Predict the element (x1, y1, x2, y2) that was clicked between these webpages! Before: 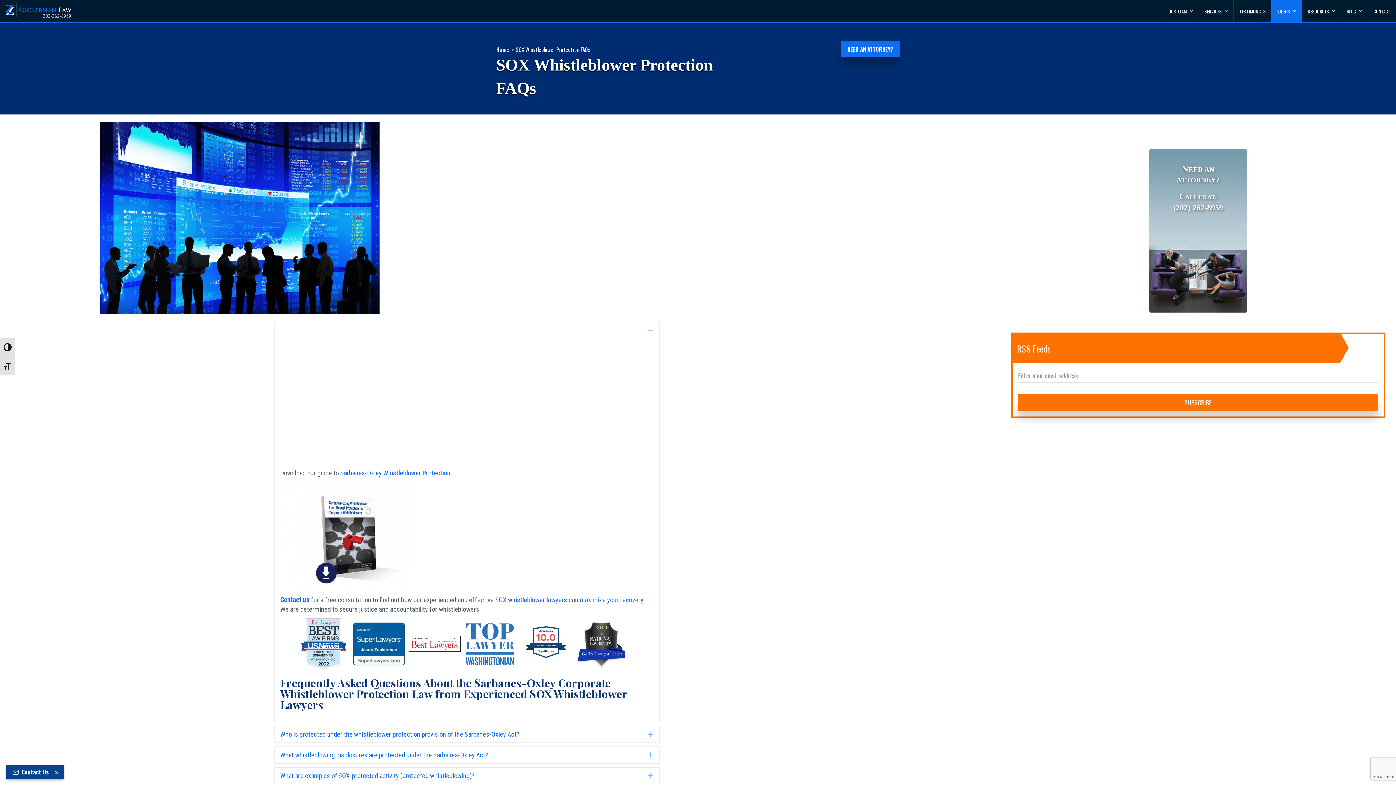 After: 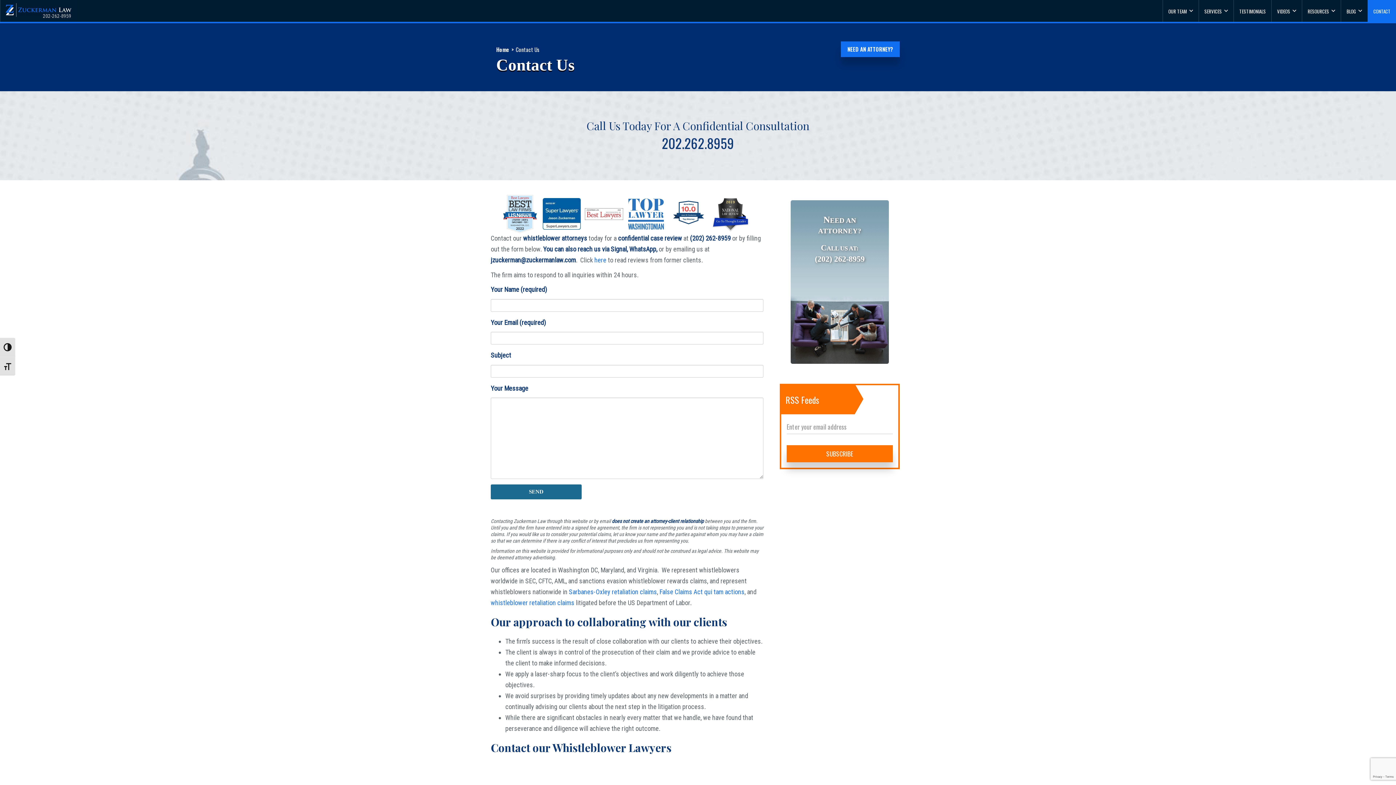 Action: bbox: (5, 765, 64, 779) label: Contact Us